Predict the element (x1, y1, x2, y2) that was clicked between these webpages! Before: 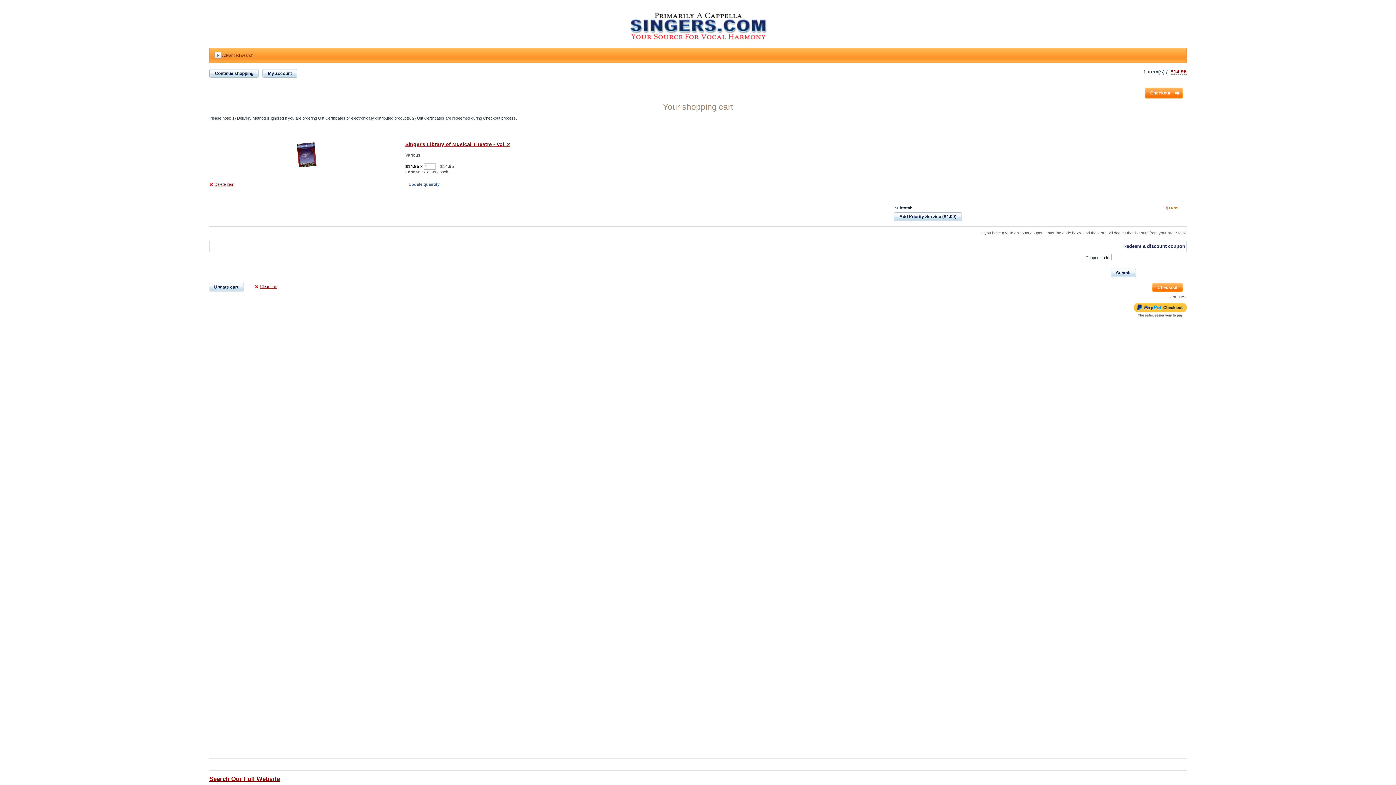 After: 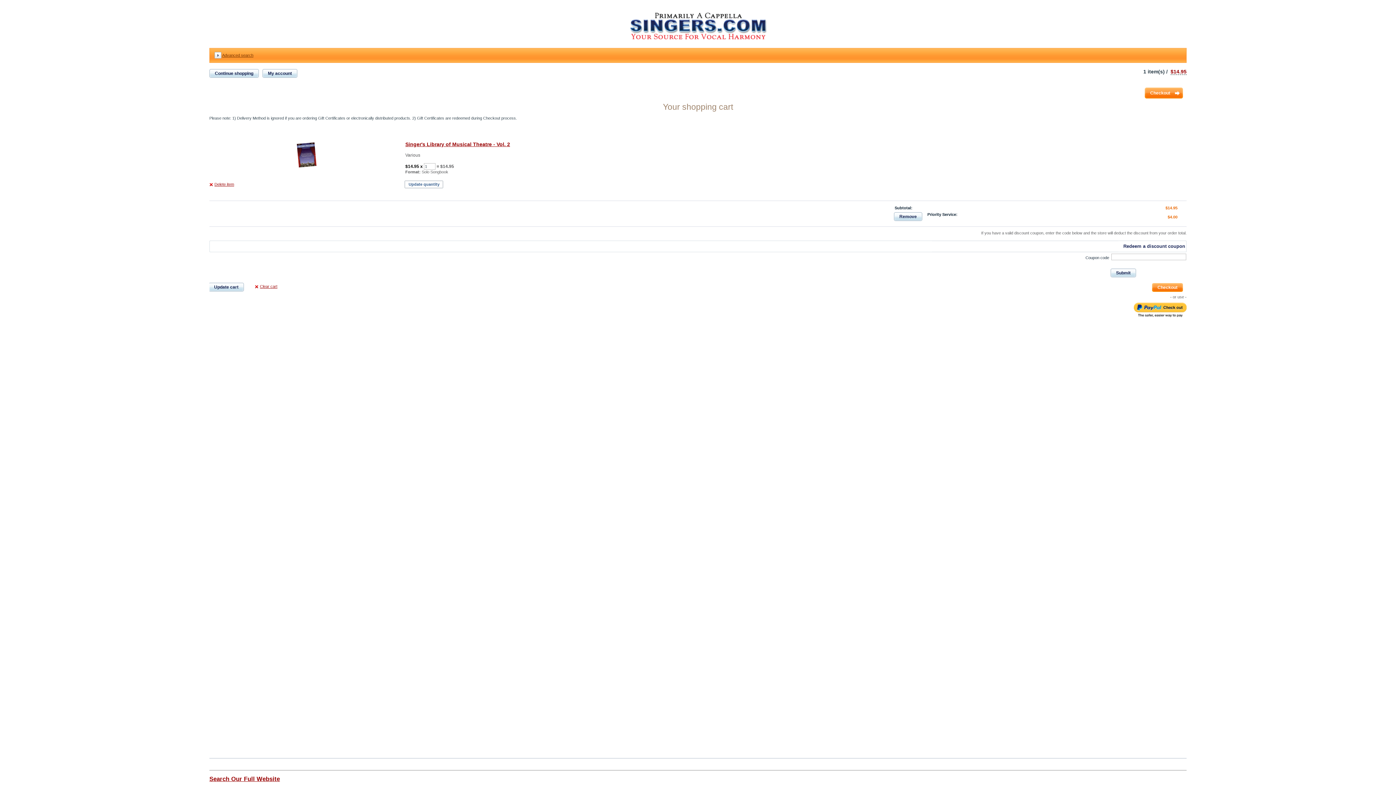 Action: bbox: (893, 212, 962, 221) label: Add Priority Service ($4.00)